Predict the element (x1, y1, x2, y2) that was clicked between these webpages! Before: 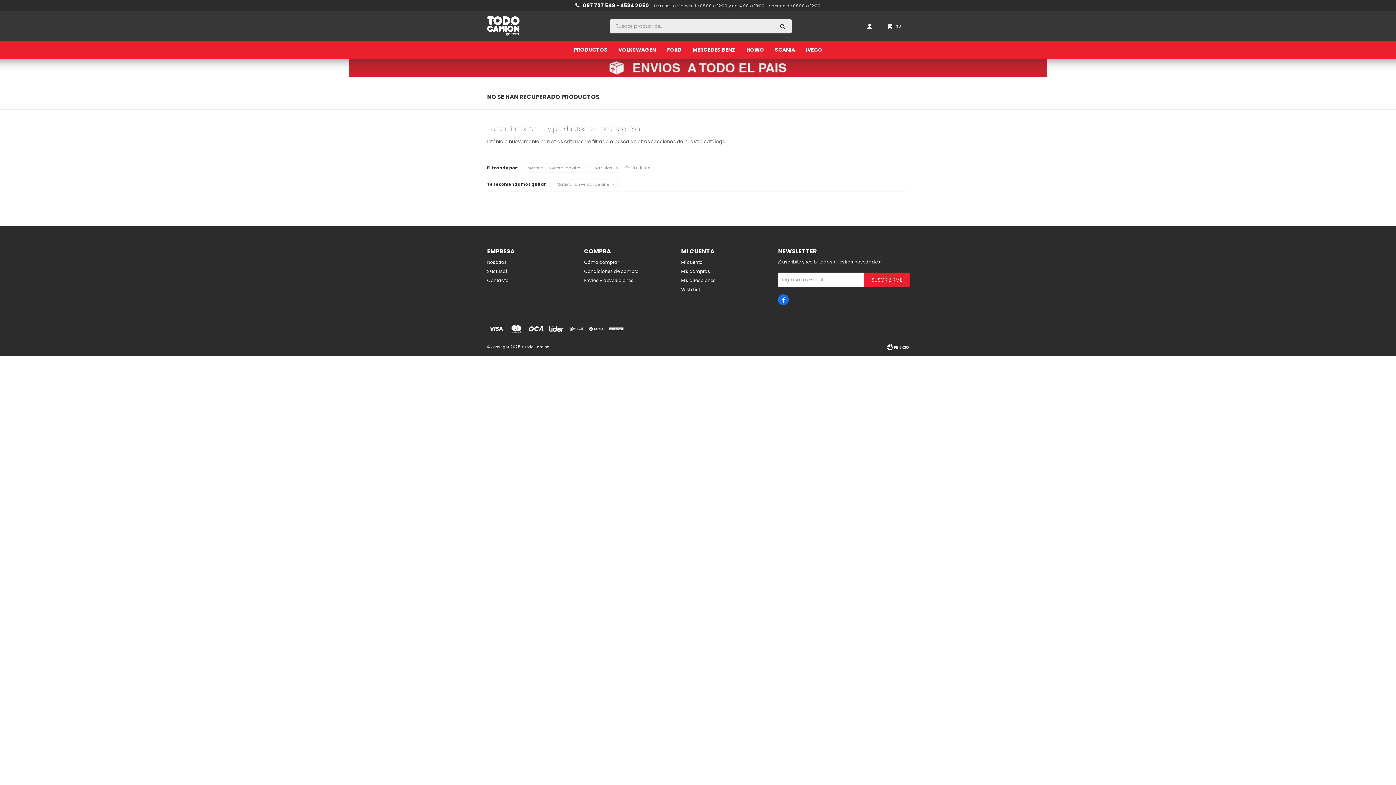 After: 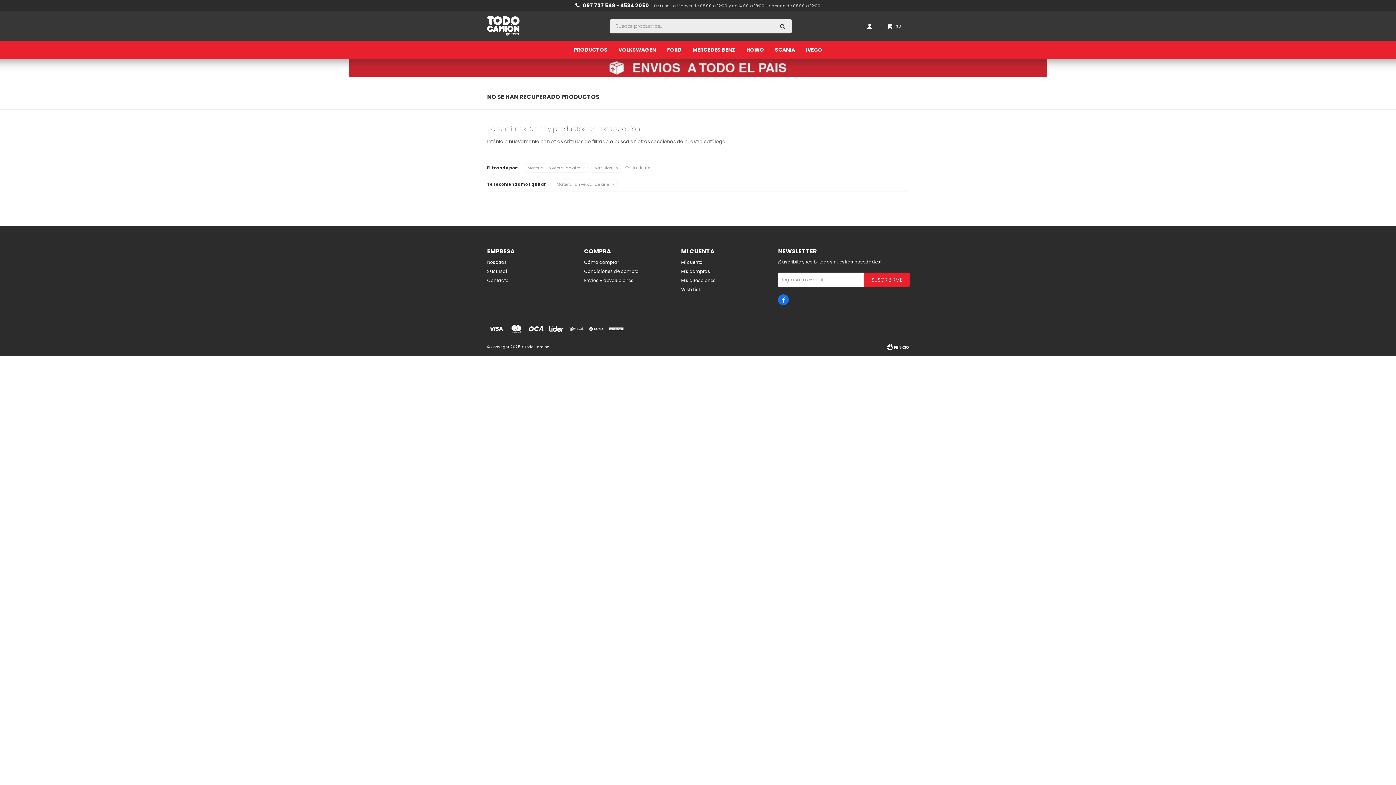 Action: label: Fenicio eCommerce Uruguay bbox: (887, 341, 909, 352)